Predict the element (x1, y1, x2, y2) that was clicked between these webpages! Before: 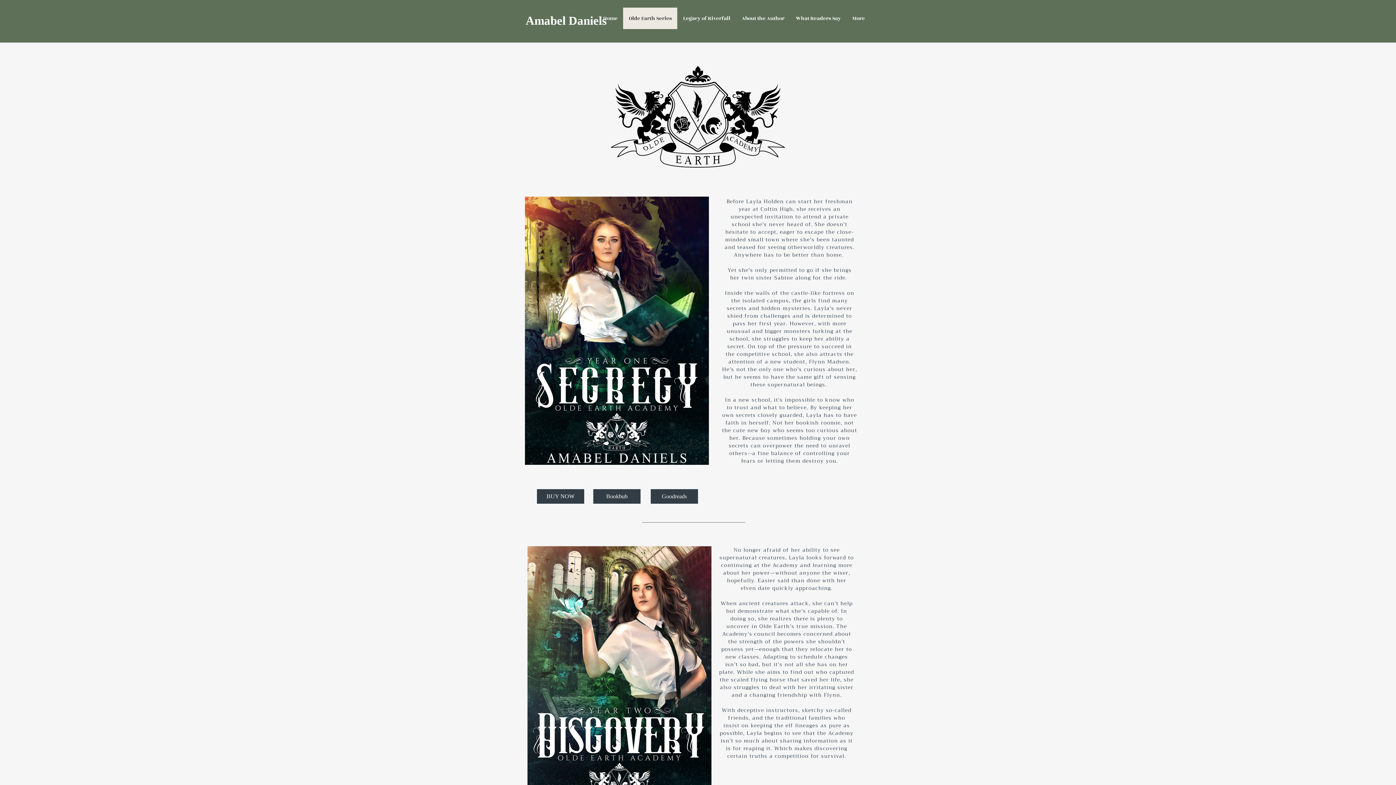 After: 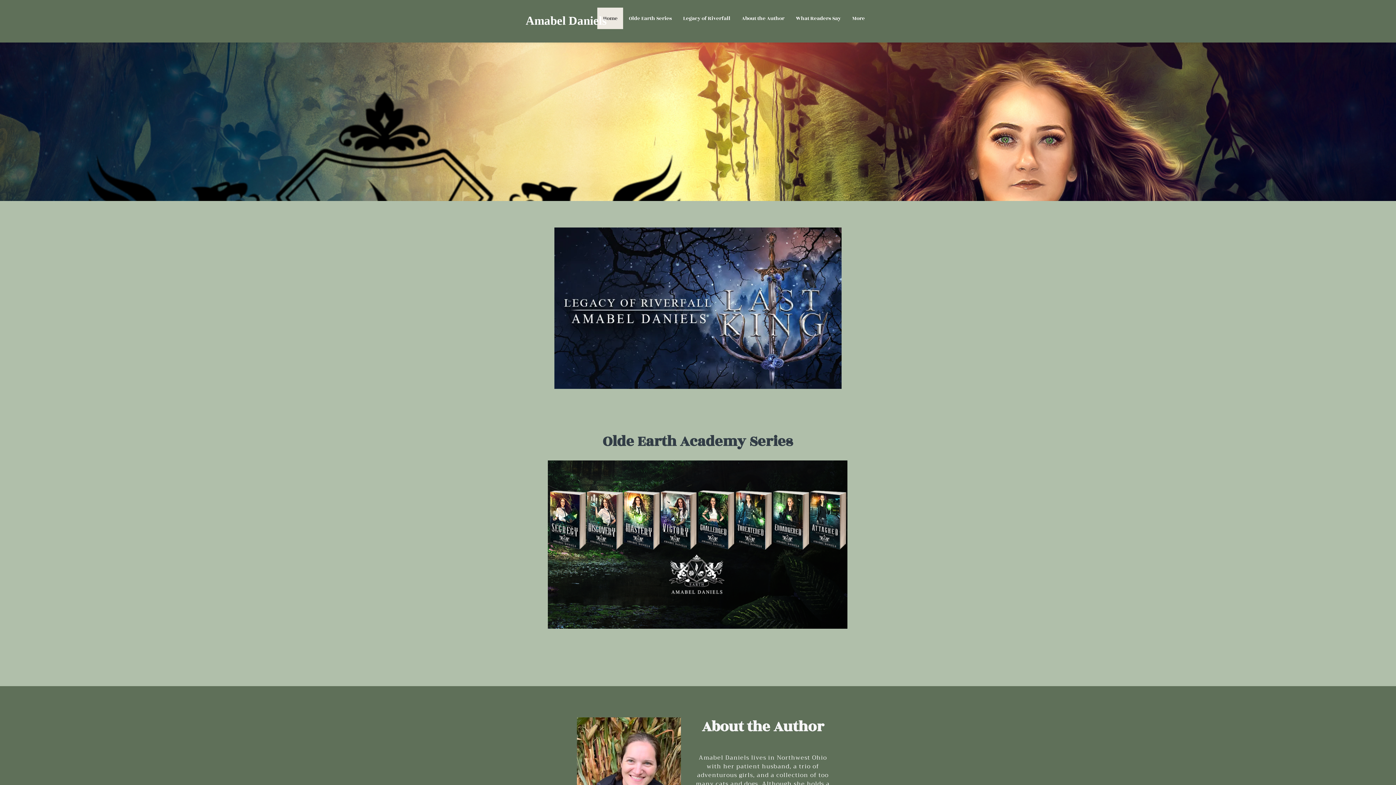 Action: bbox: (790, 7, 846, 29) label: What Readers Say